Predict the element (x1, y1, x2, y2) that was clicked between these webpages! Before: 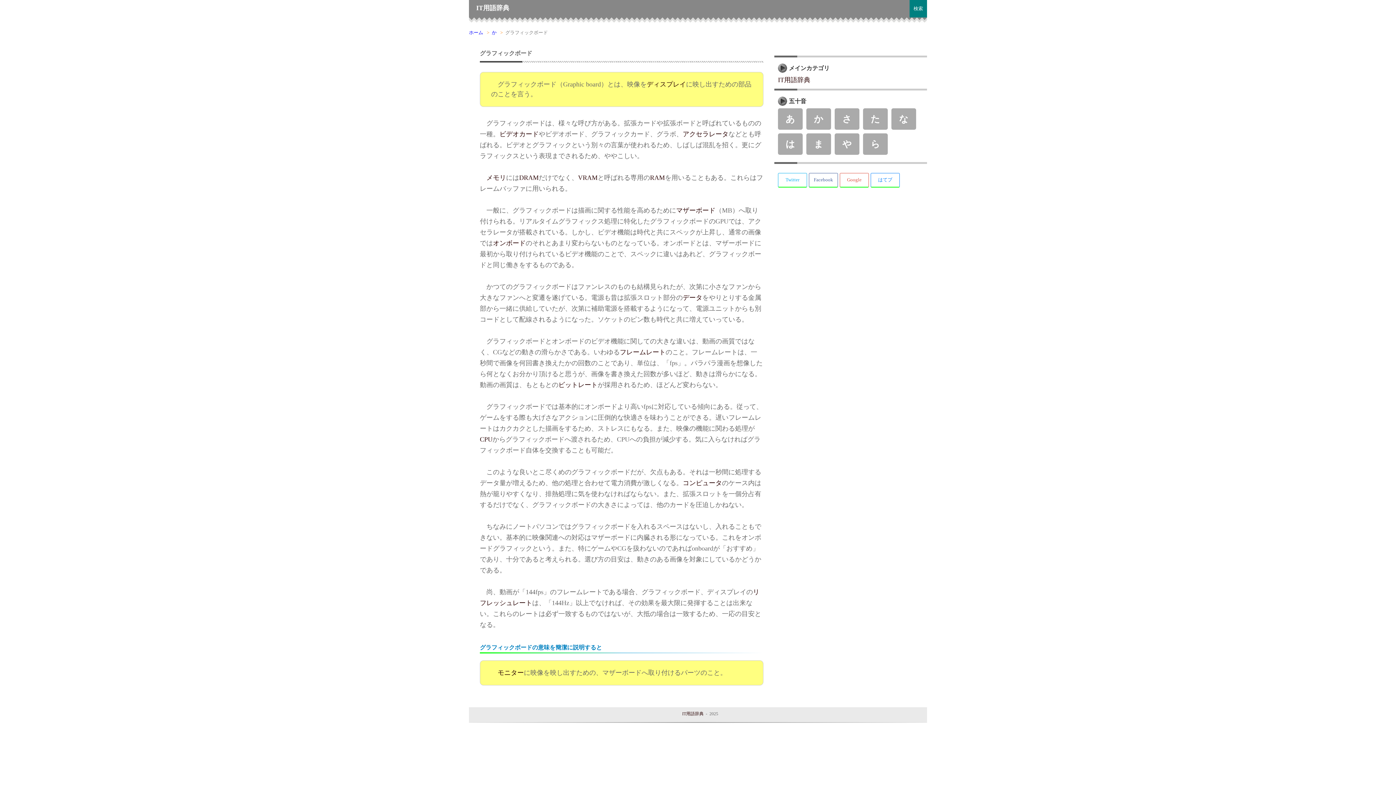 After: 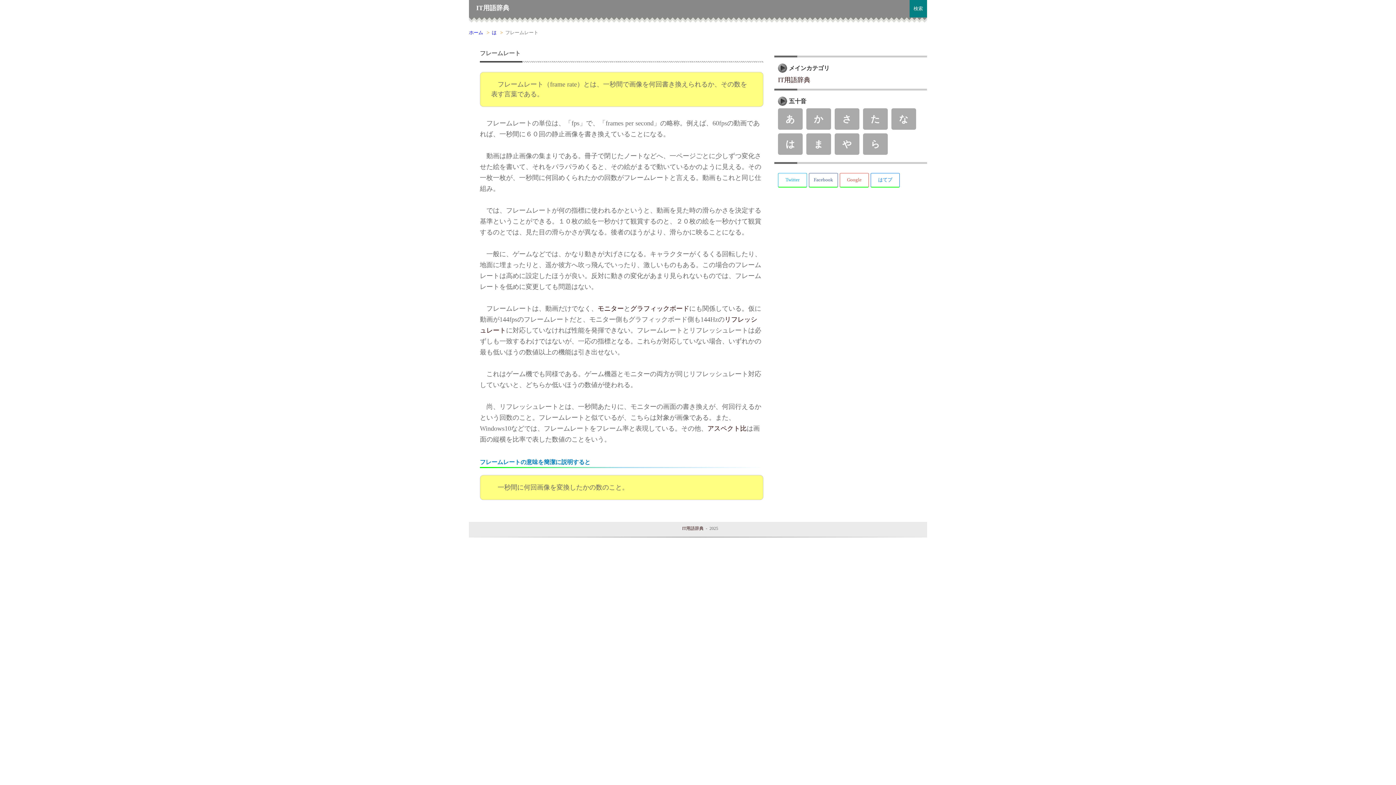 Action: bbox: (620, 348, 665, 356) label: フレームレート